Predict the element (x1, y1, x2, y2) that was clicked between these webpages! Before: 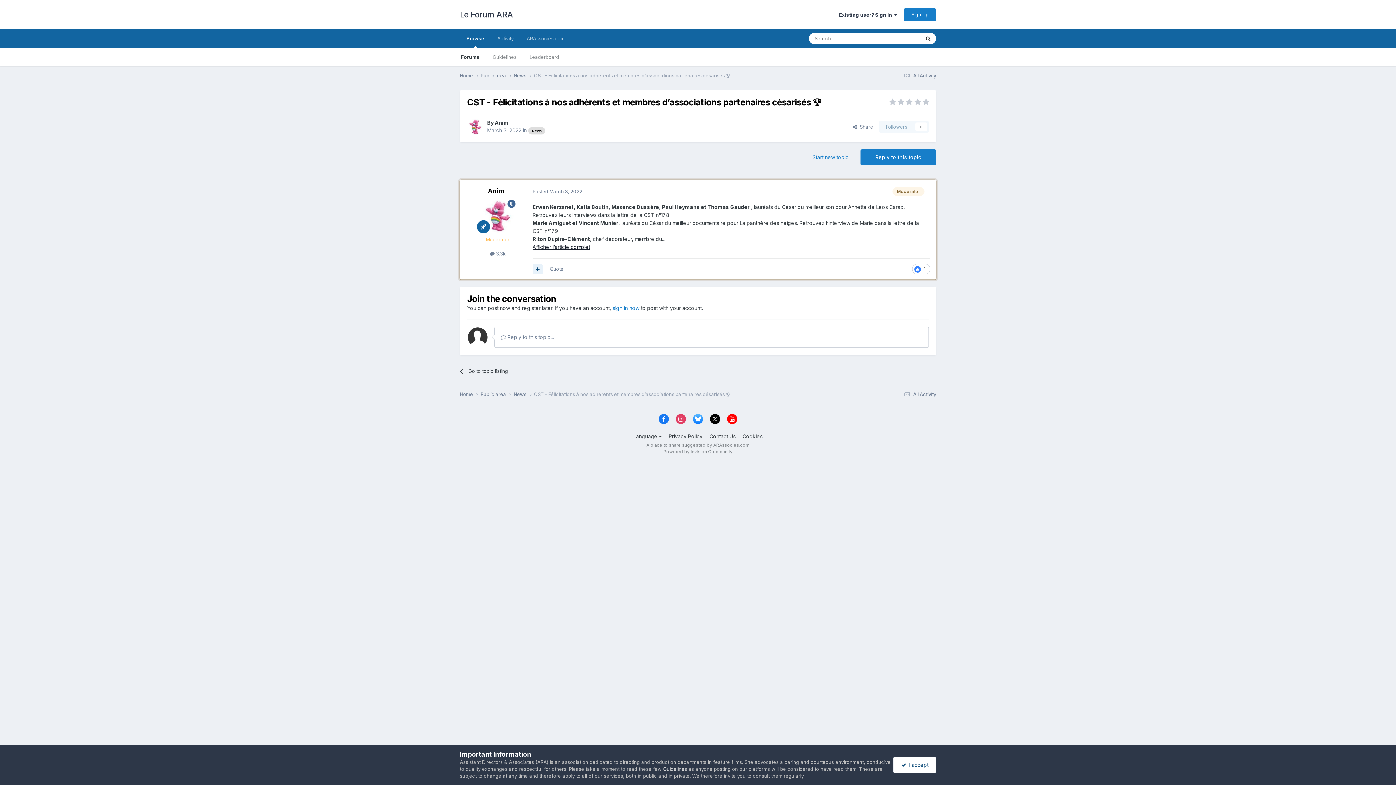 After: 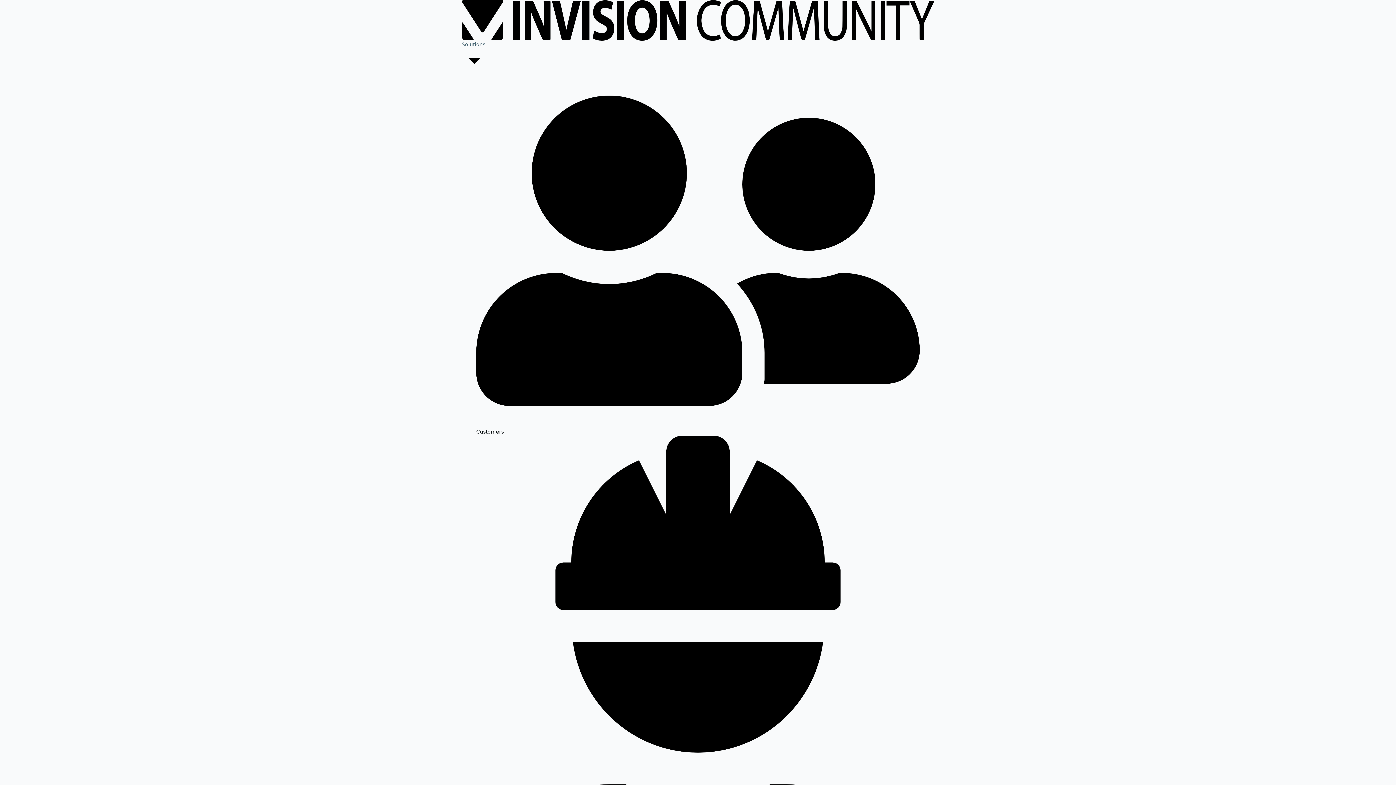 Action: label: Powered by Invision Community bbox: (663, 448, 732, 454)